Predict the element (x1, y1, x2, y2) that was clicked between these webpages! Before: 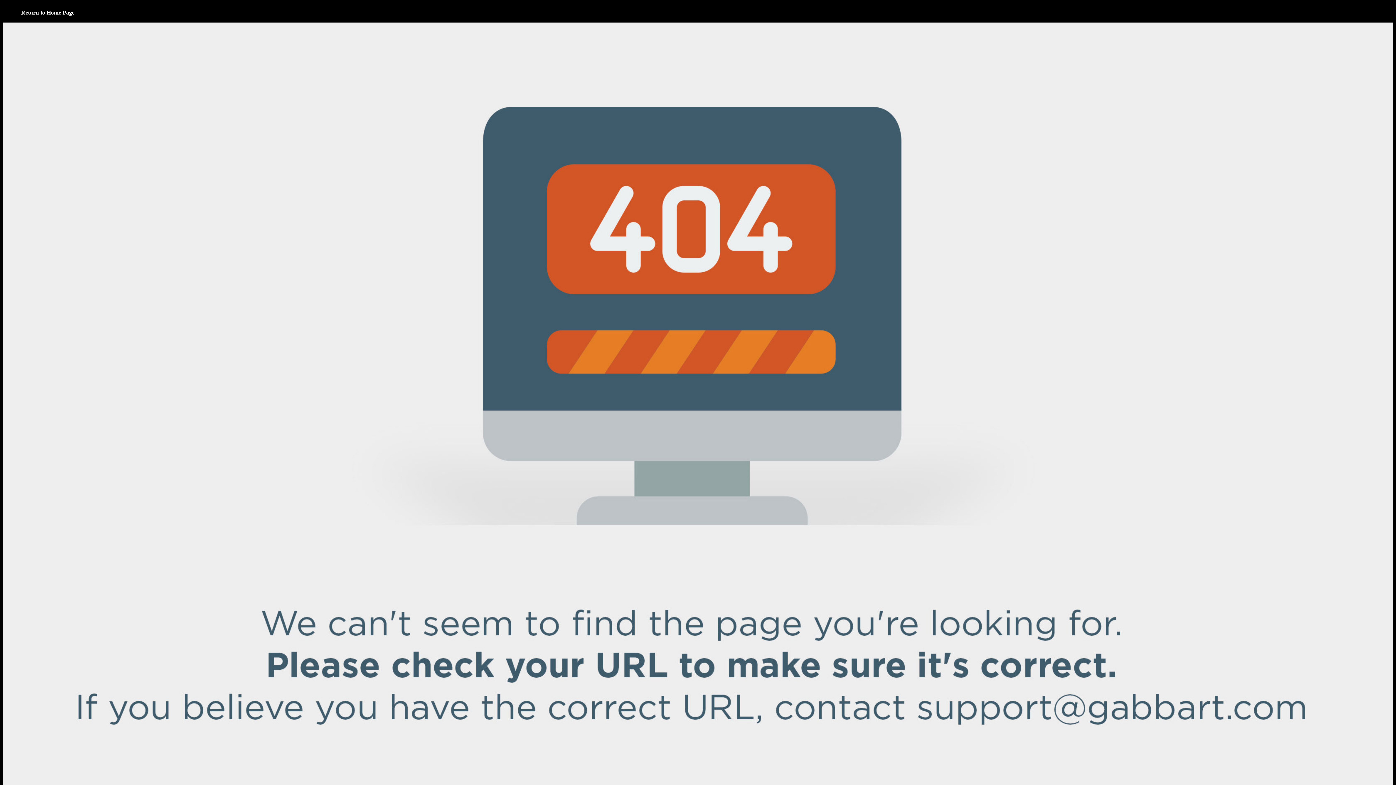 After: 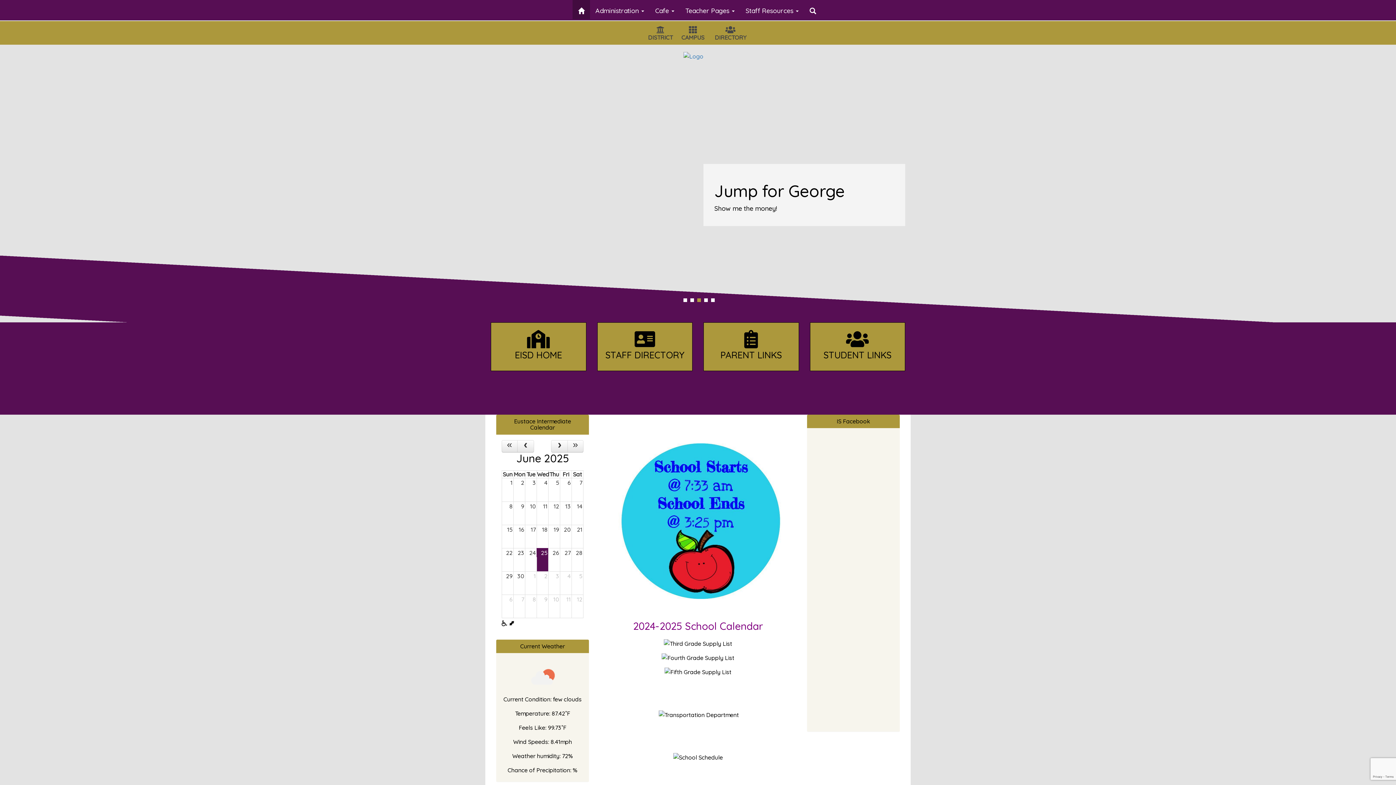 Action: bbox: (2, -8, 92, 33) label: Return to Home Page